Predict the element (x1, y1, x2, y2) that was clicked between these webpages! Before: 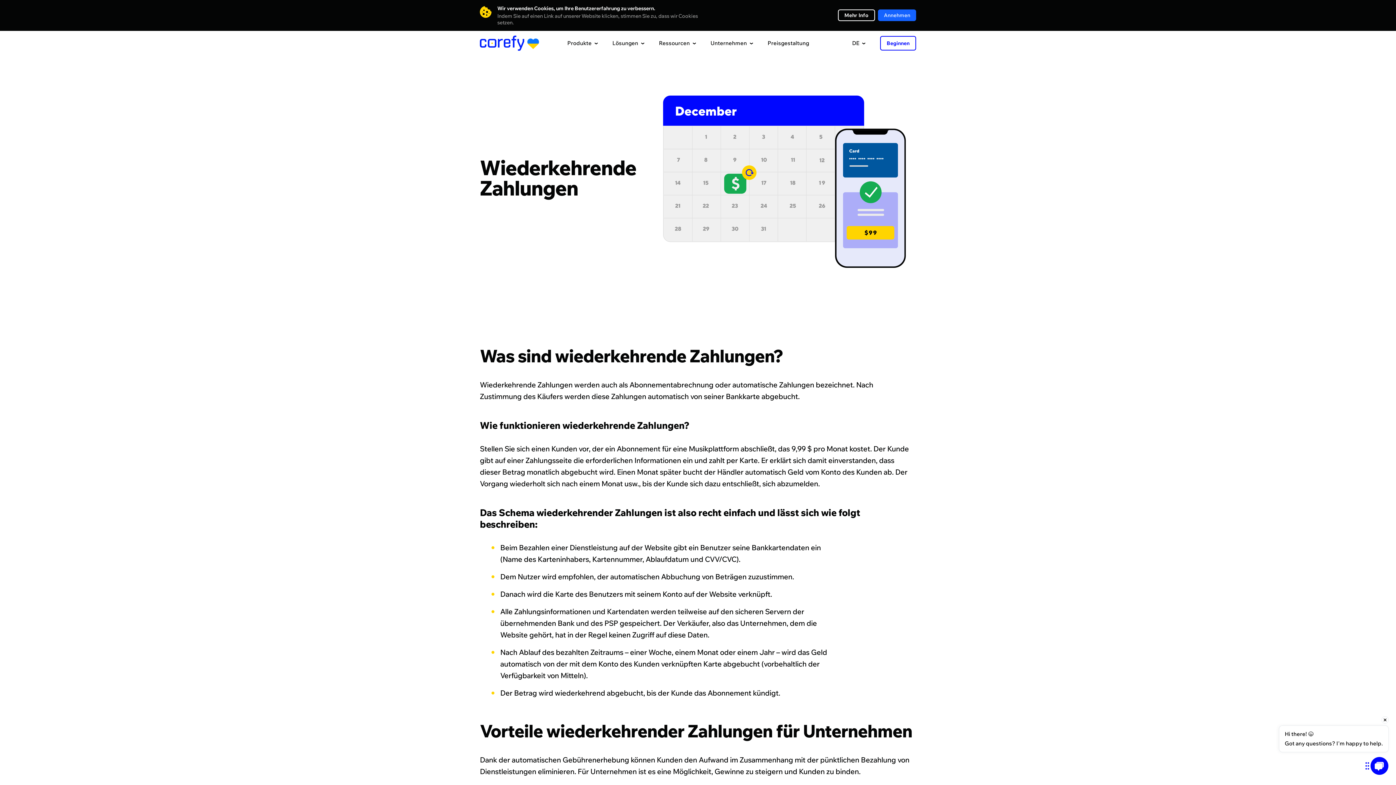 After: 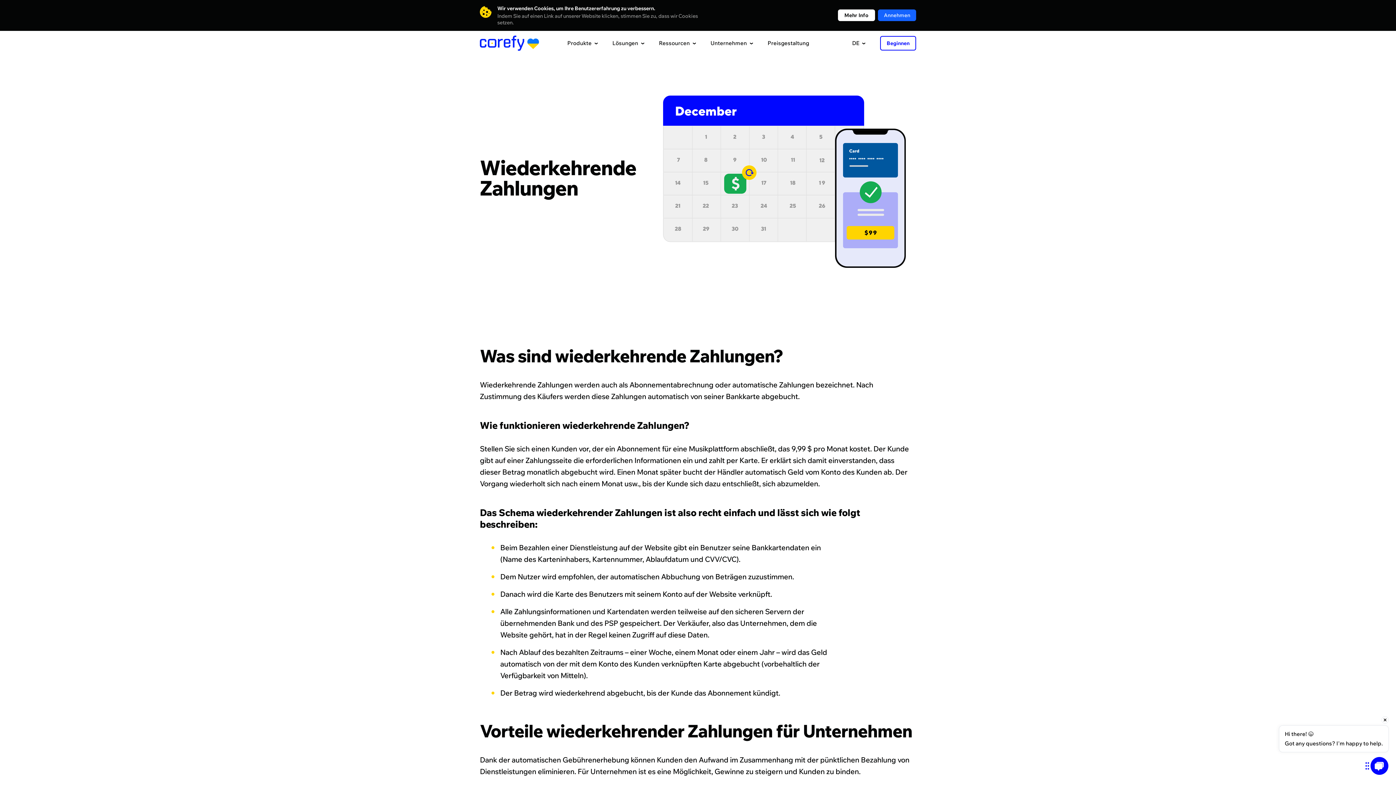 Action: label: Mehr Info bbox: (838, 9, 875, 20)